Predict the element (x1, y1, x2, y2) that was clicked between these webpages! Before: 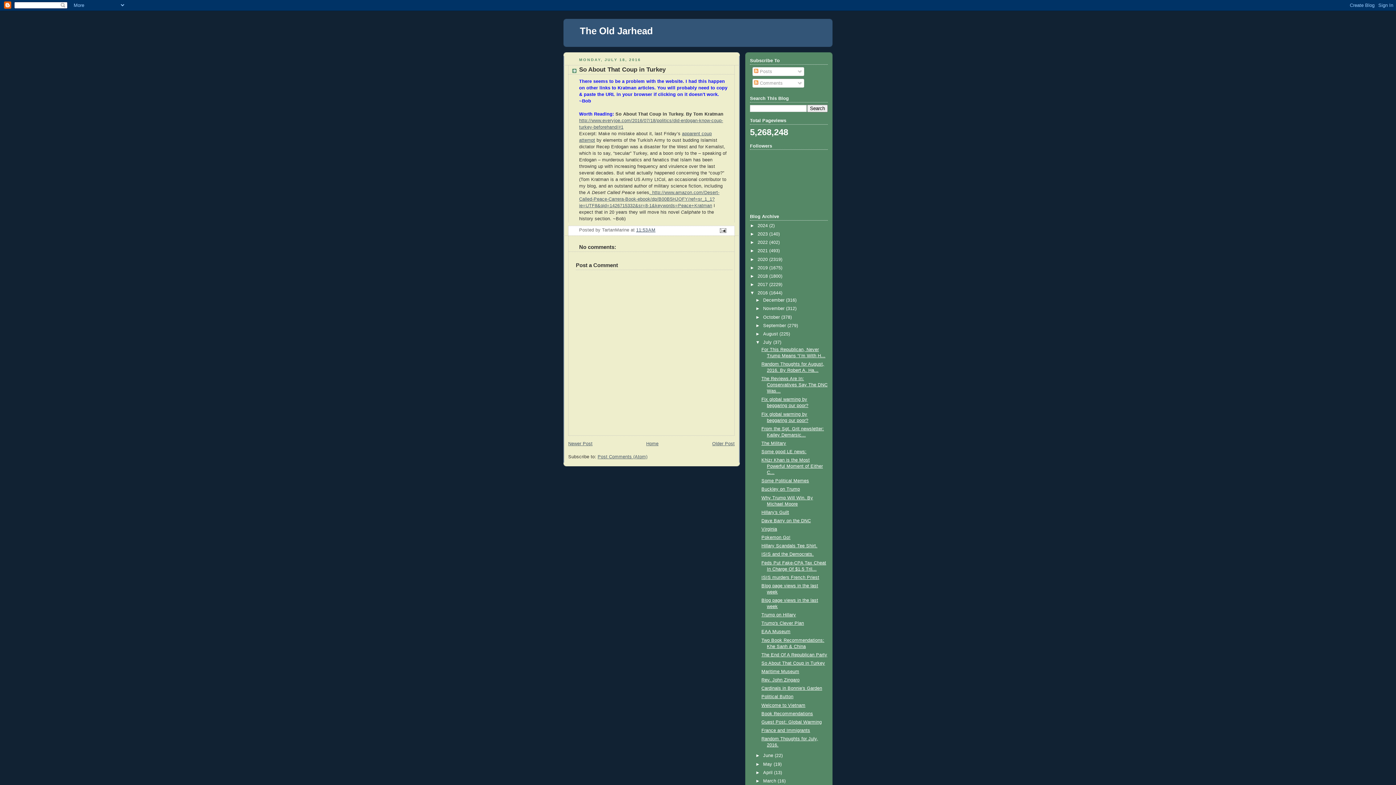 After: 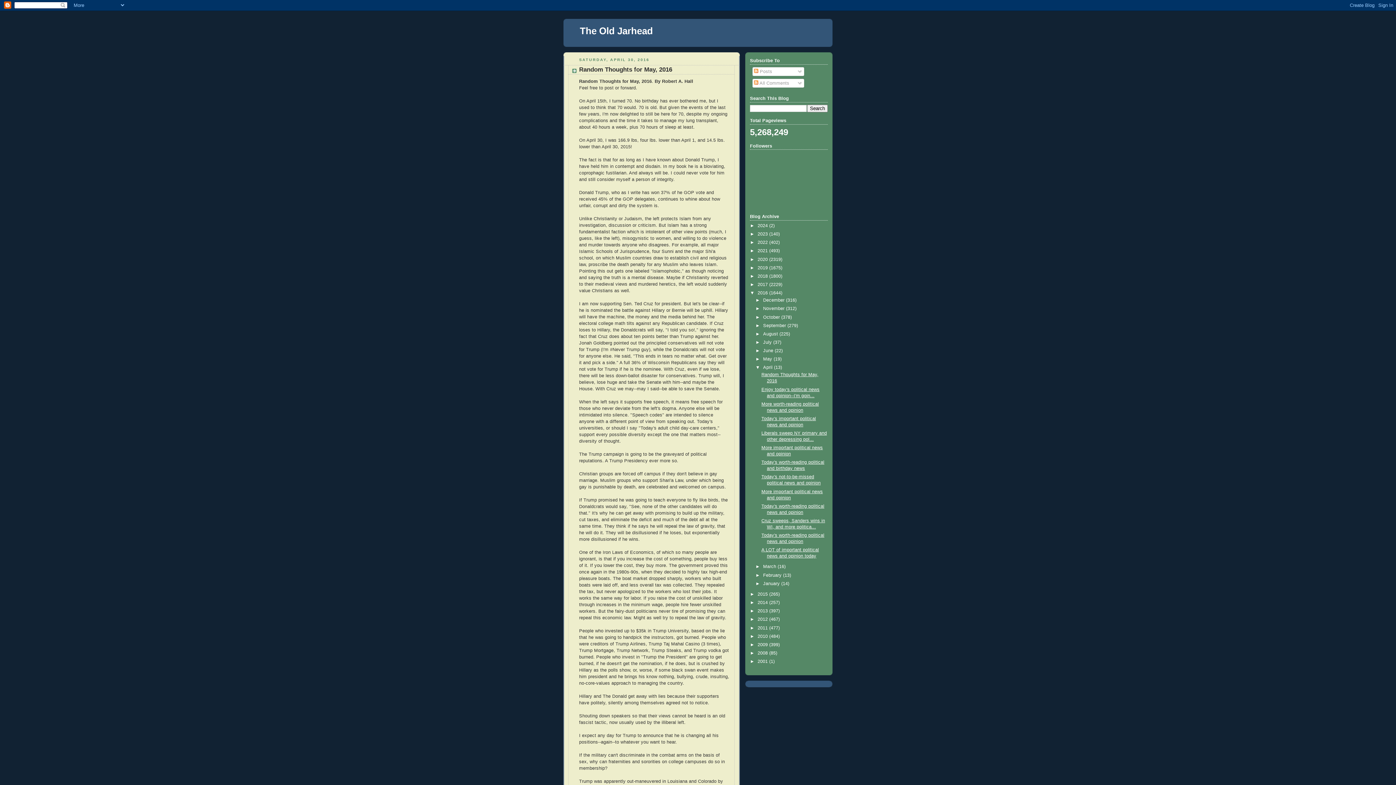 Action: bbox: (763, 770, 774, 775) label: April 